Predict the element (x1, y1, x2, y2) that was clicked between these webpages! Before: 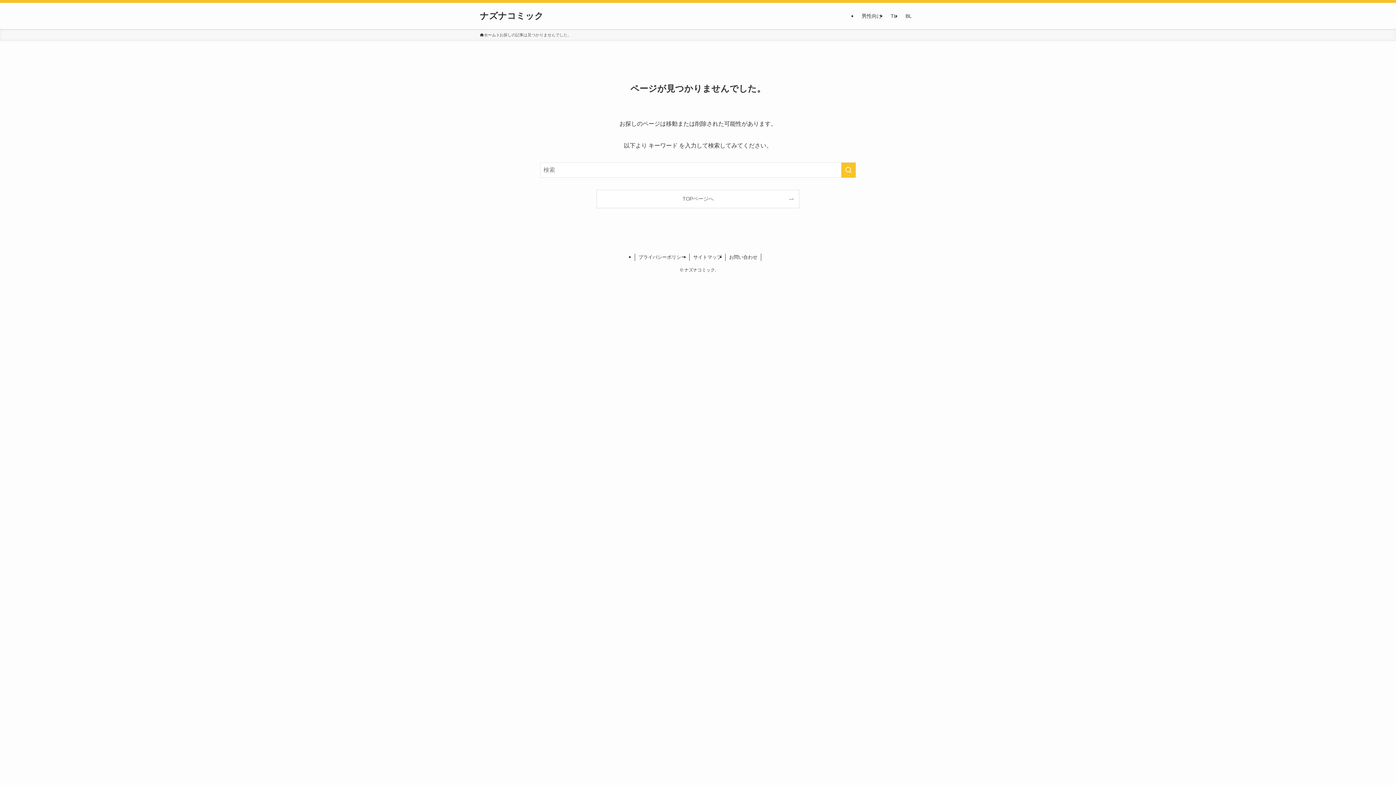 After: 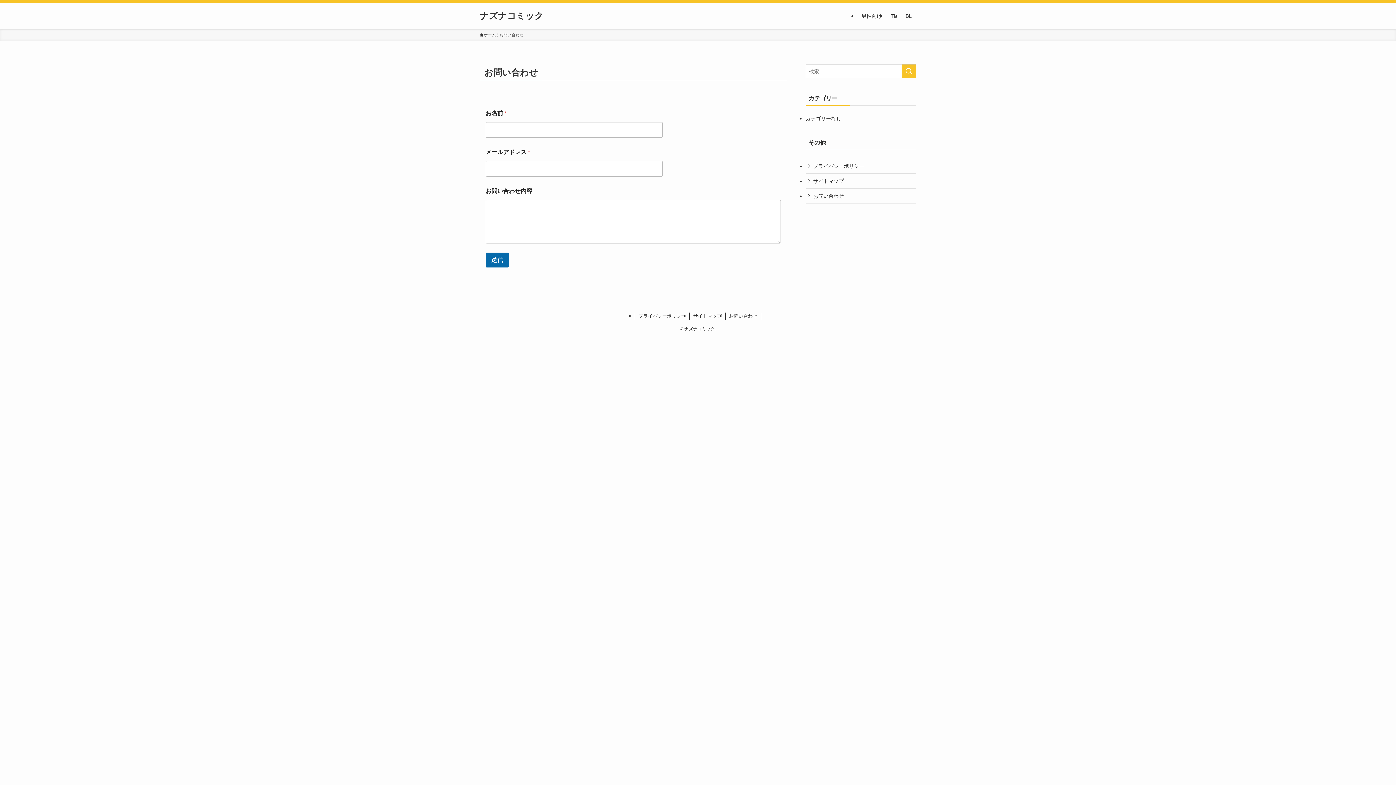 Action: bbox: (725, 253, 761, 261) label: お問い合わせ